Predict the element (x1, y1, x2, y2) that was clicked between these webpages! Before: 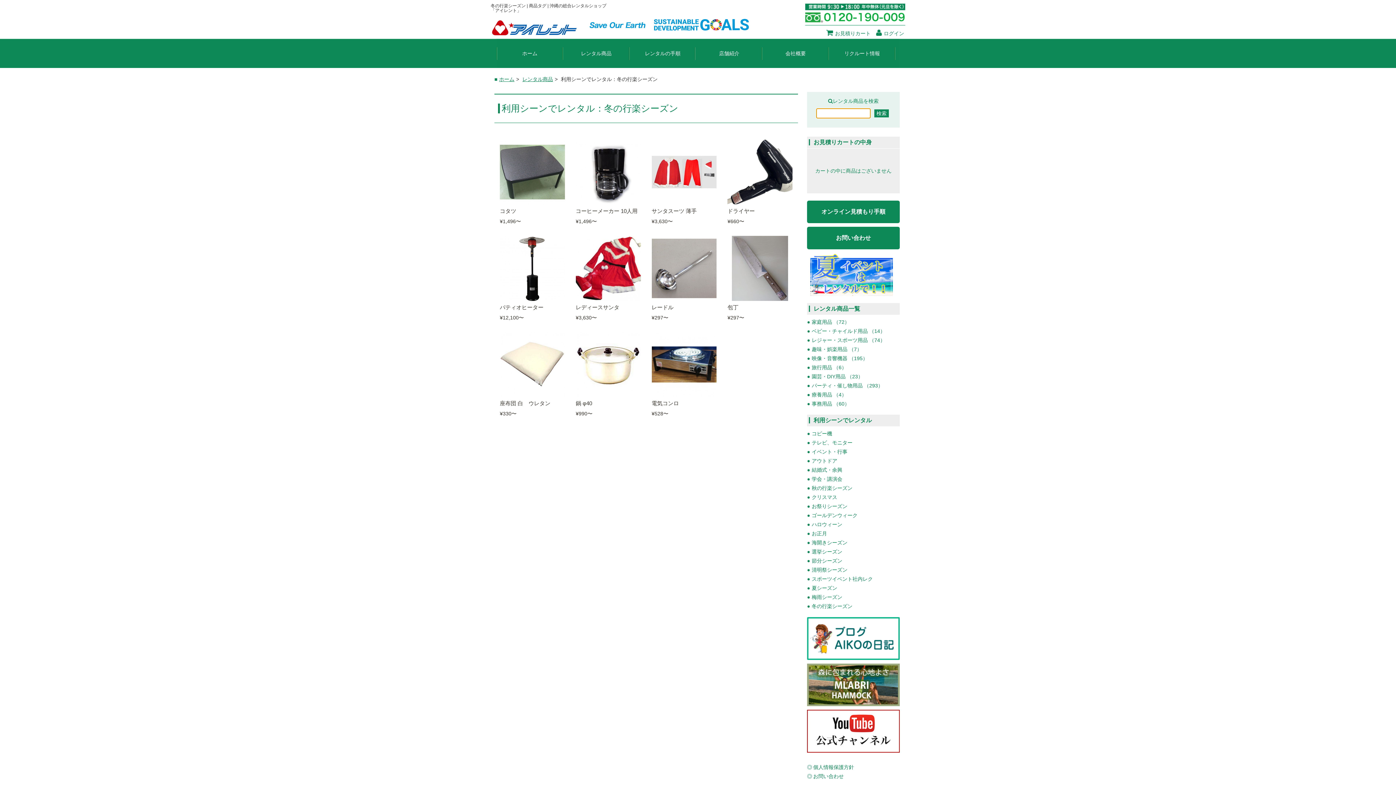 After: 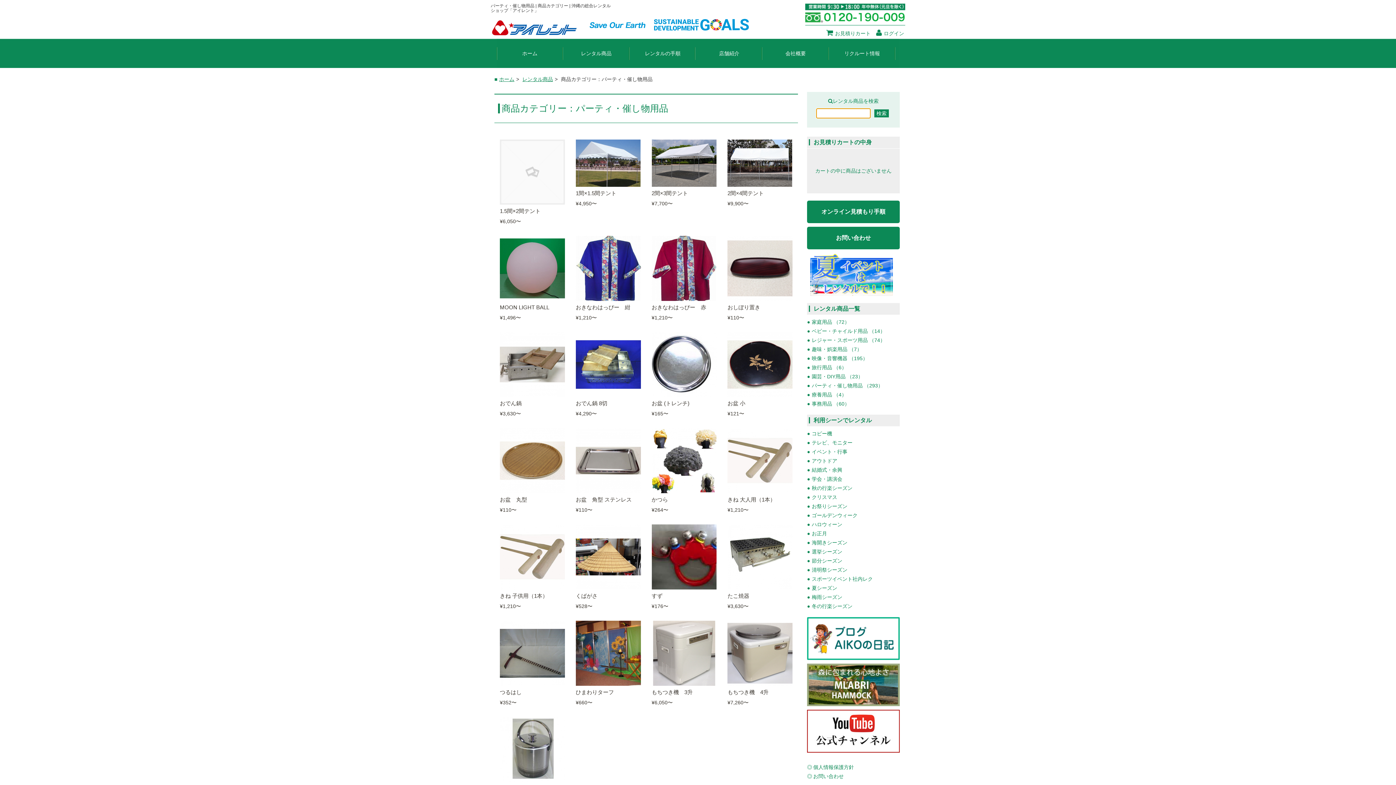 Action: label: パーティ・催し物用品 （293） bbox: (807, 382, 900, 389)